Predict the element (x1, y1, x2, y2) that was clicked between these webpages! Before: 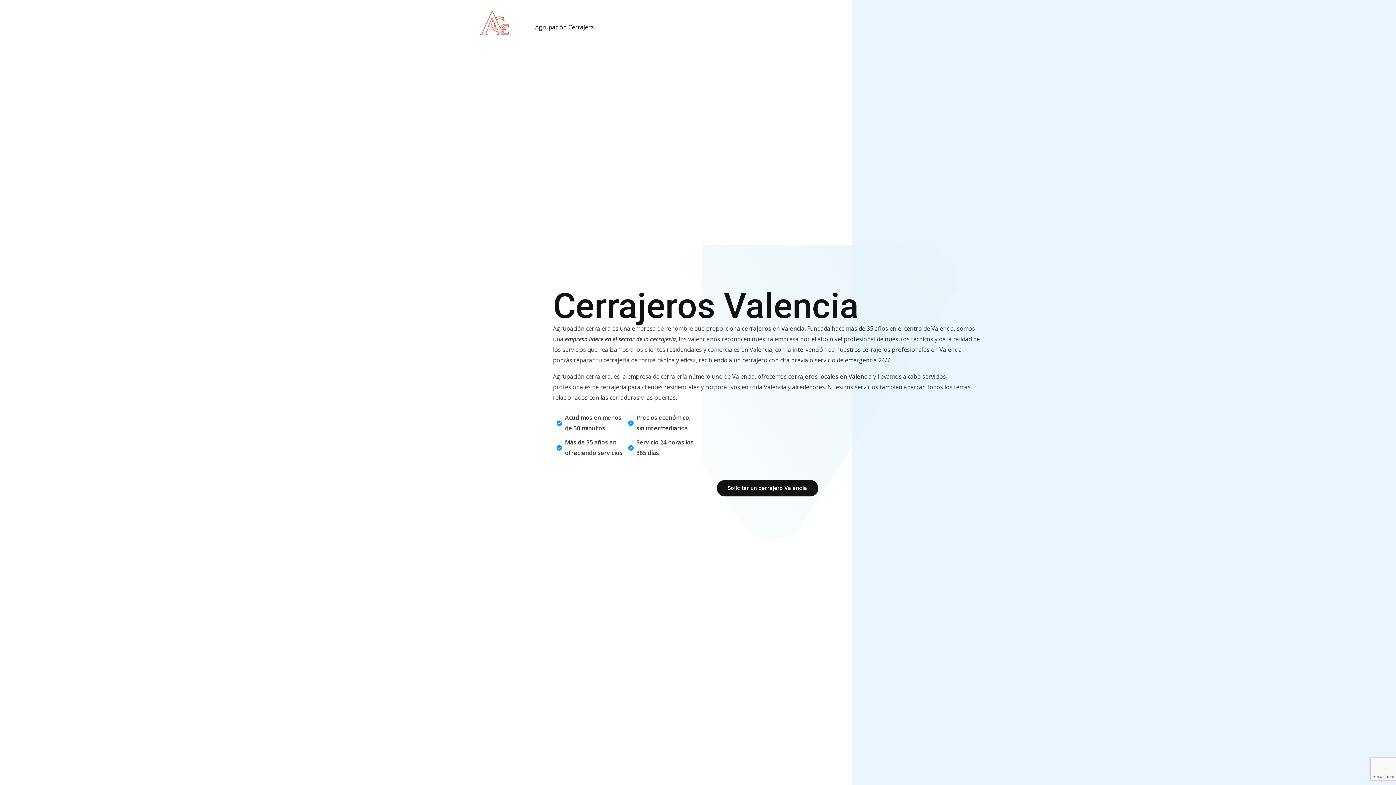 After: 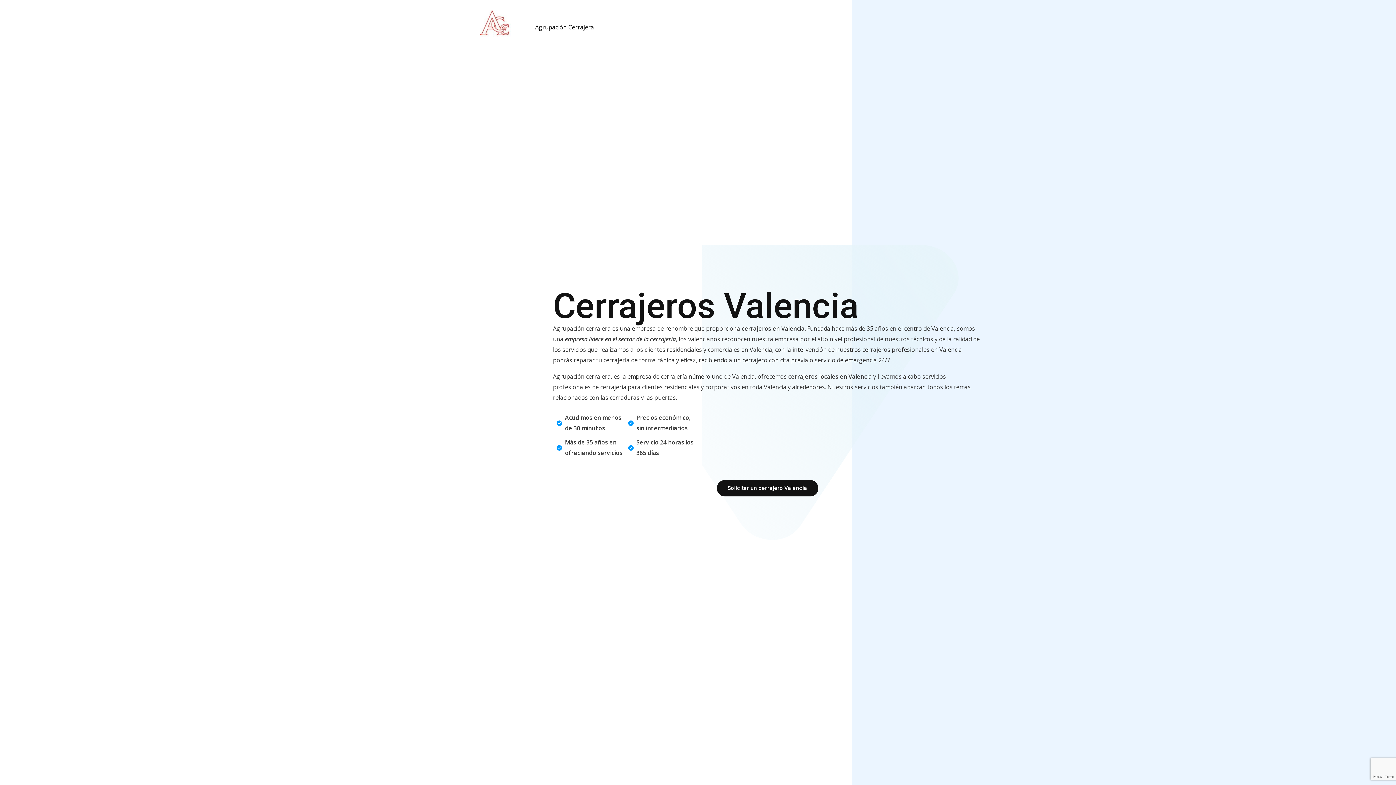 Action: bbox: (556, 437, 628, 458) label: Más de 35 años en ofreciendo servicios